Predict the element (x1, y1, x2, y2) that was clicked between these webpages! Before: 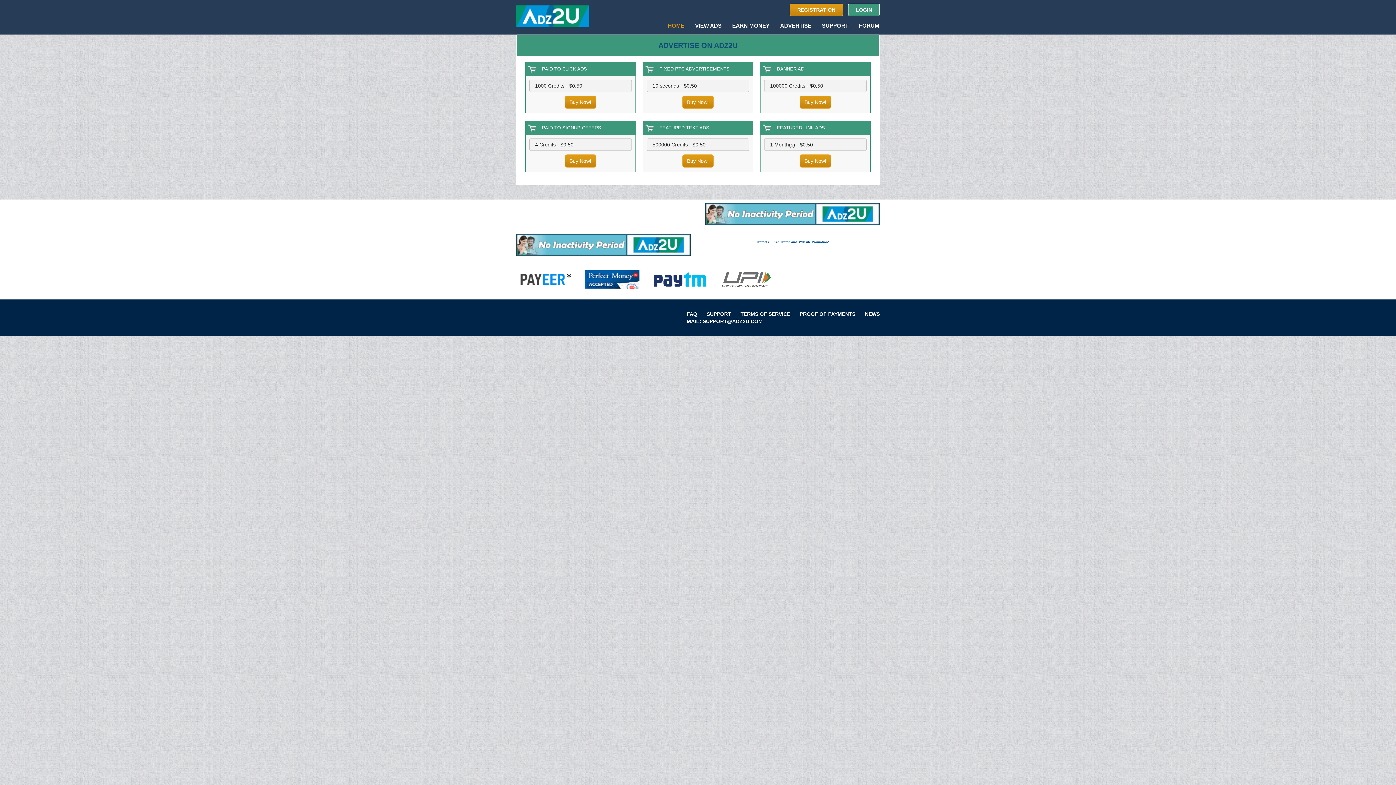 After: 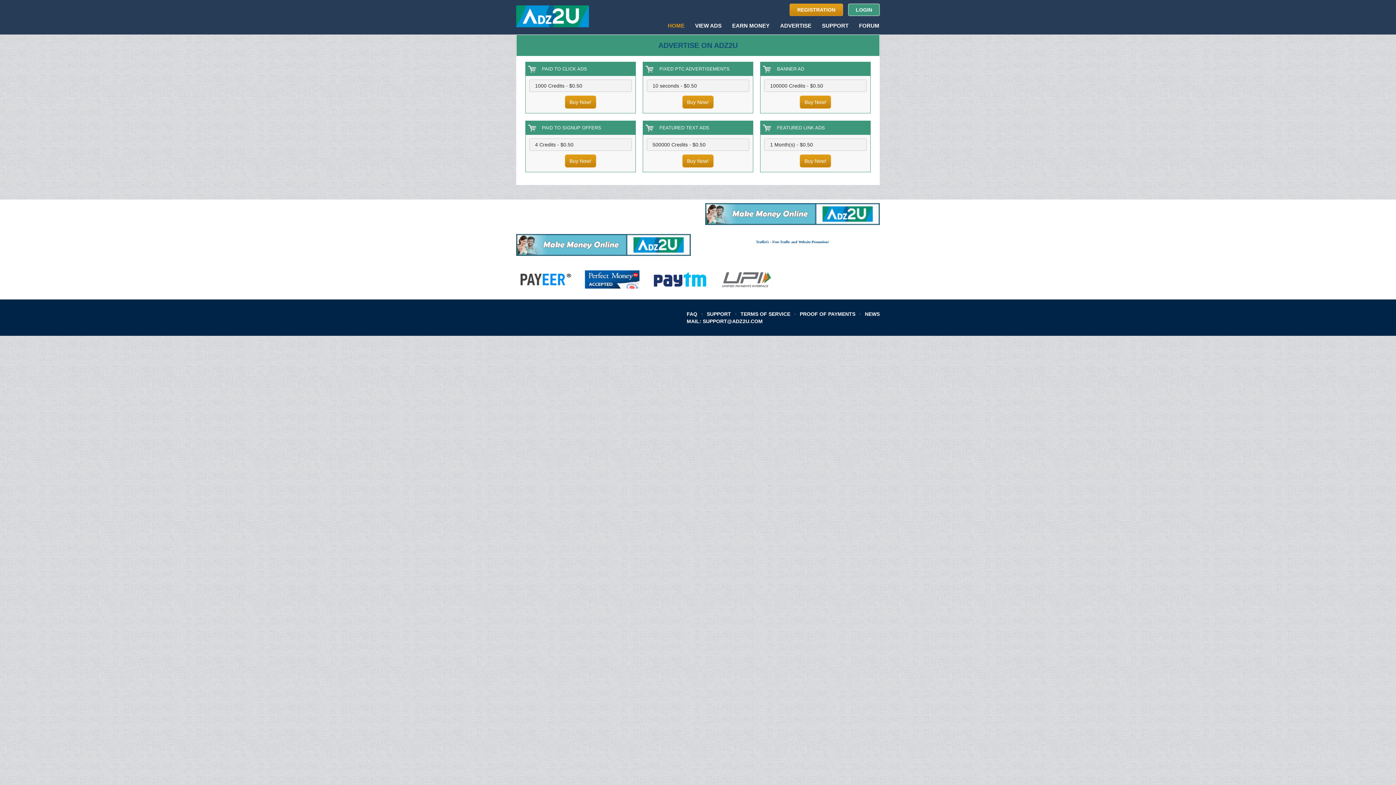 Action: bbox: (516, 244, 690, 250)